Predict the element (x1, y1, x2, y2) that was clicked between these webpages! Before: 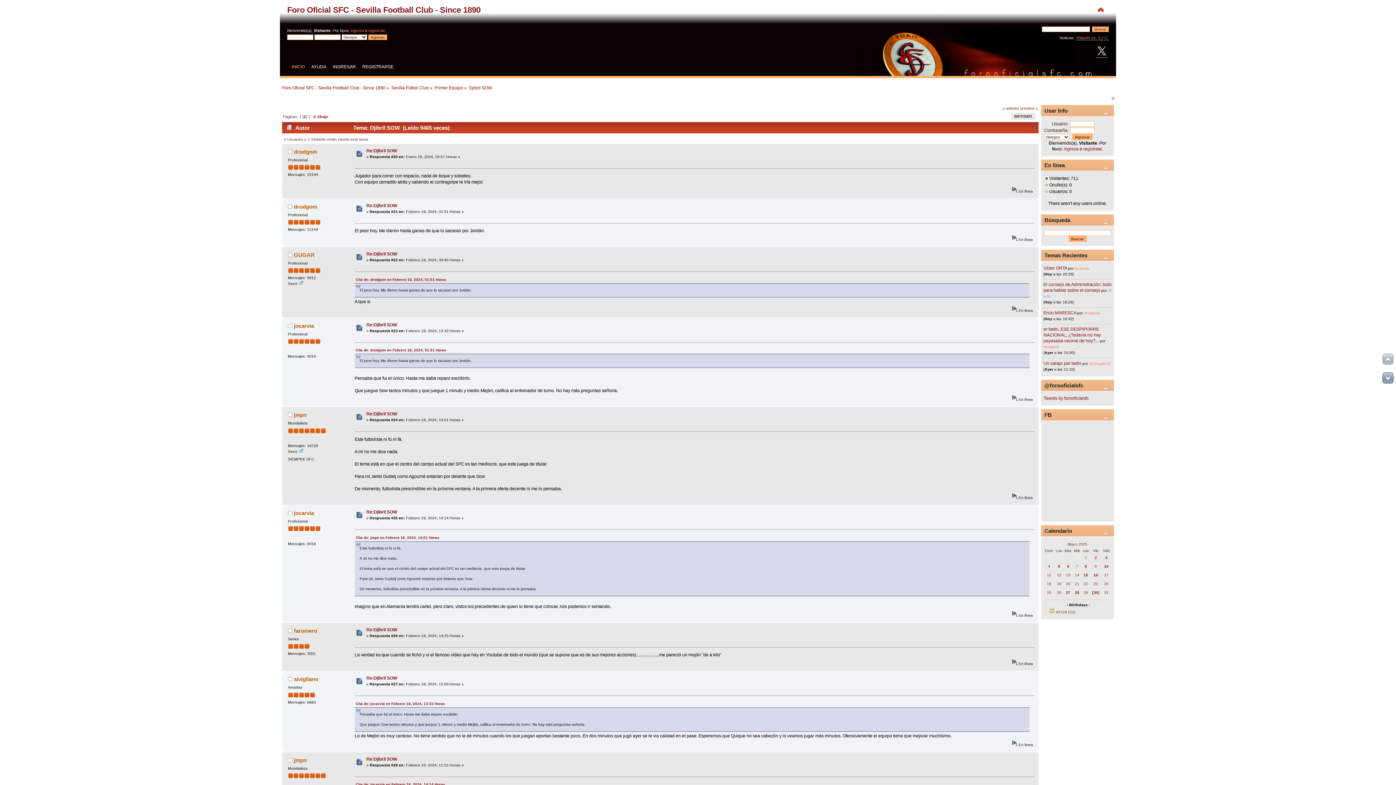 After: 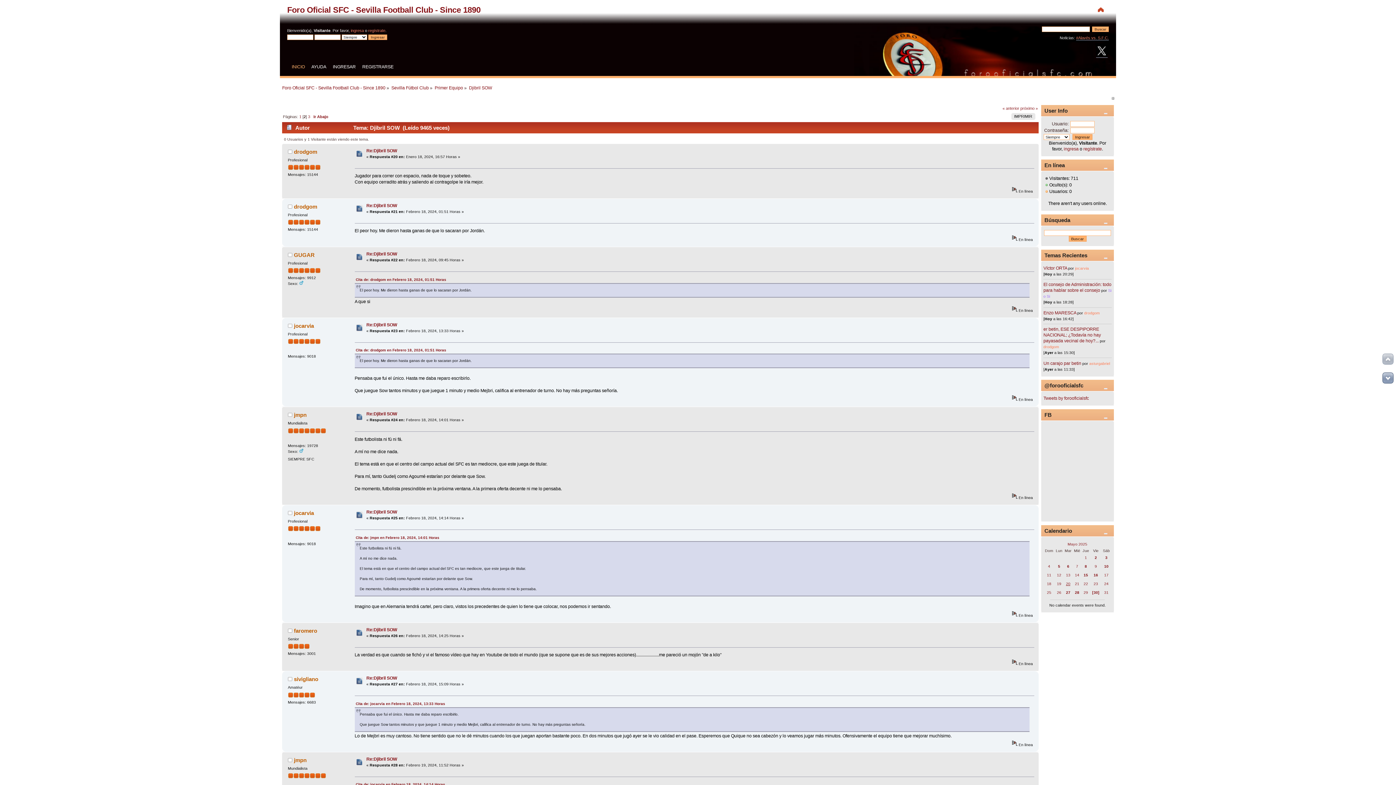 Action: label: 20 bbox: (1066, 581, 1070, 586)